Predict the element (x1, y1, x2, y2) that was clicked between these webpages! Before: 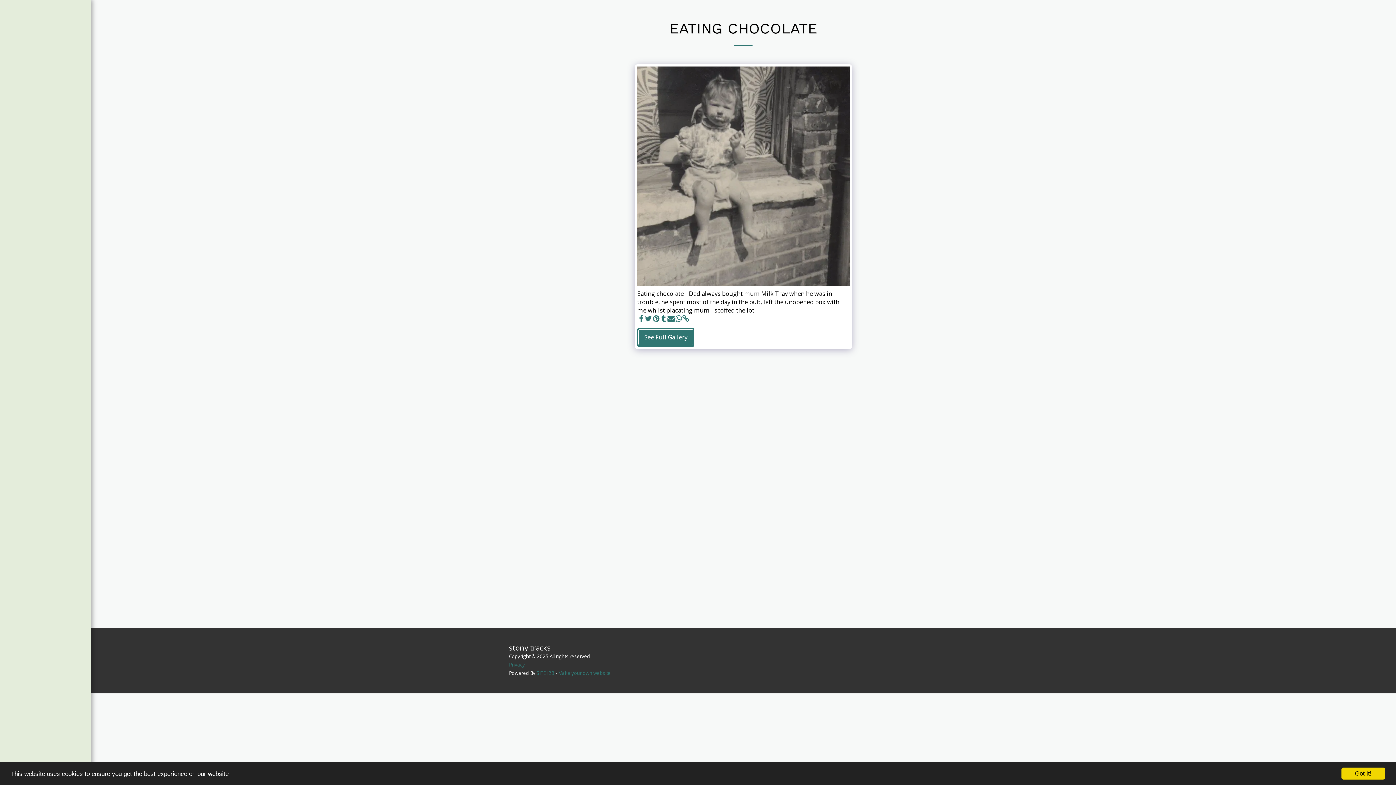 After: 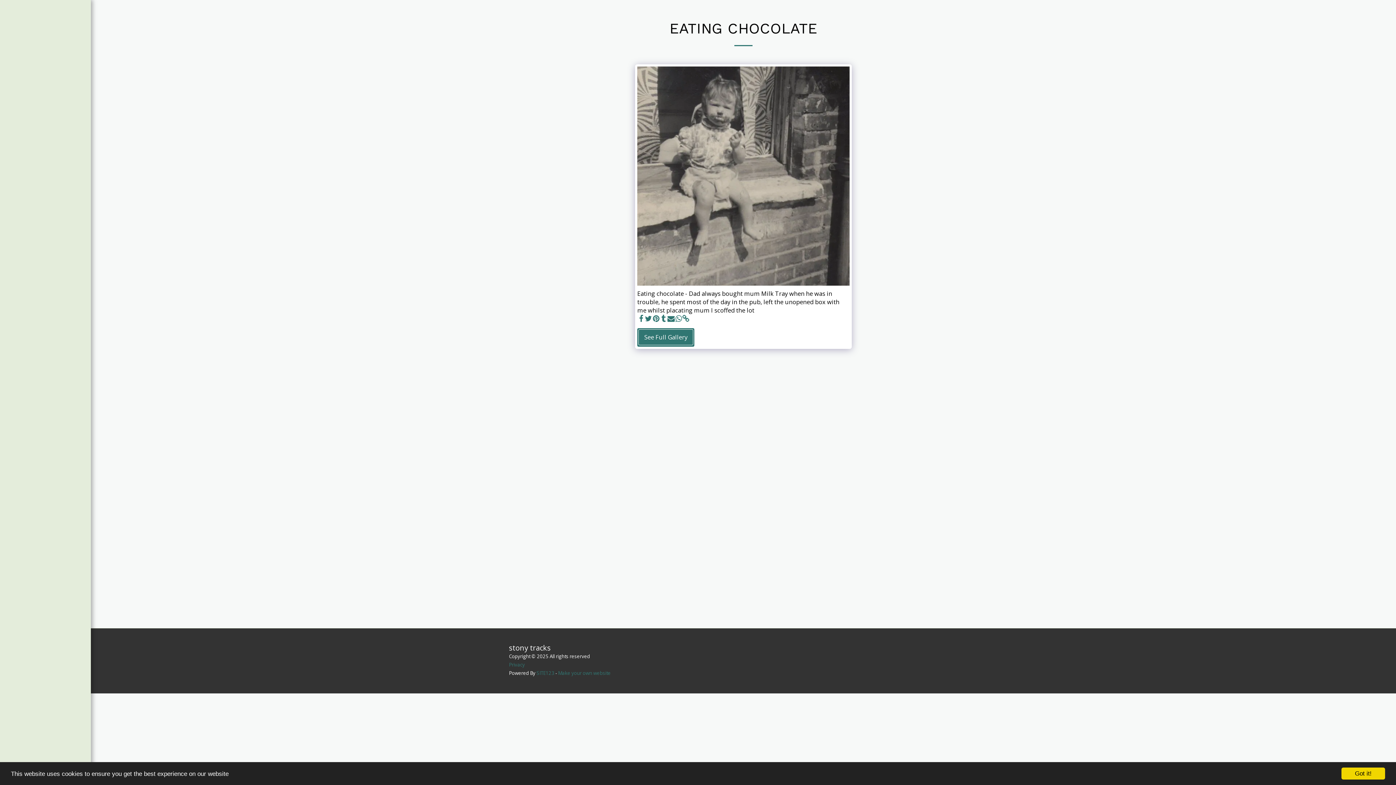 Action: label: GUESTS TRACKS 2019   bbox: (840, 657, 894, 665)